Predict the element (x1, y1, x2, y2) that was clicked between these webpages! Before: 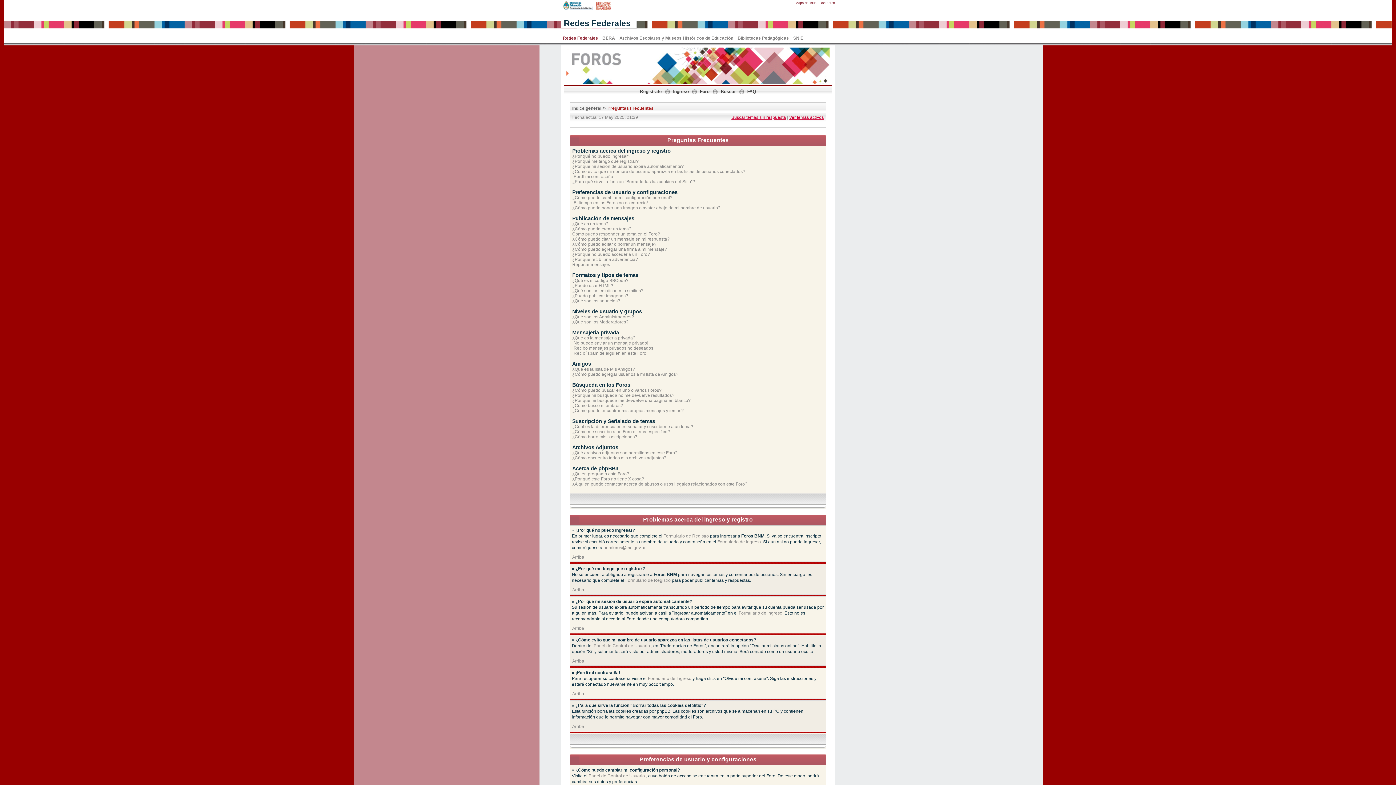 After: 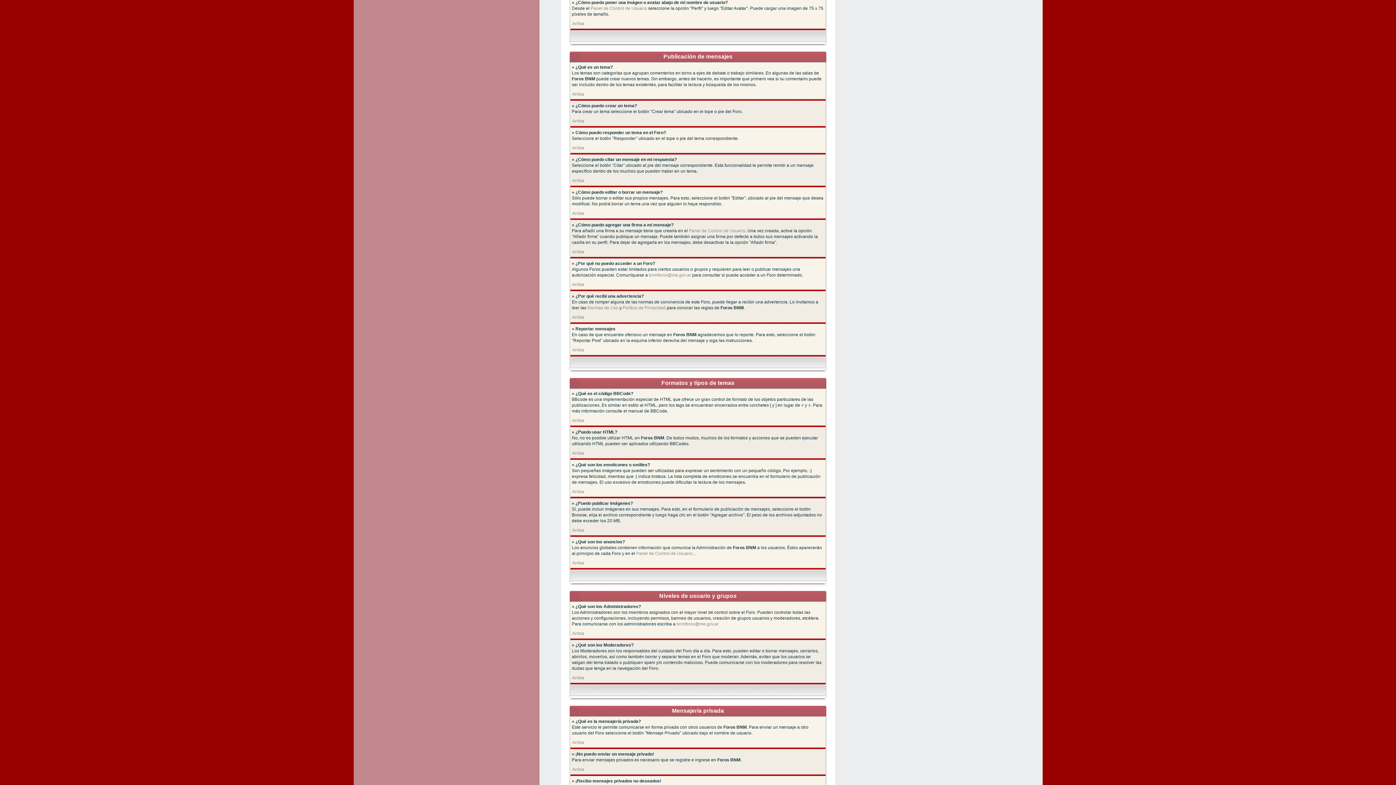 Action: label: ¿Cómo puedo poner una imágen o avatar abajo de mi nombre de usuario? bbox: (572, 205, 720, 210)